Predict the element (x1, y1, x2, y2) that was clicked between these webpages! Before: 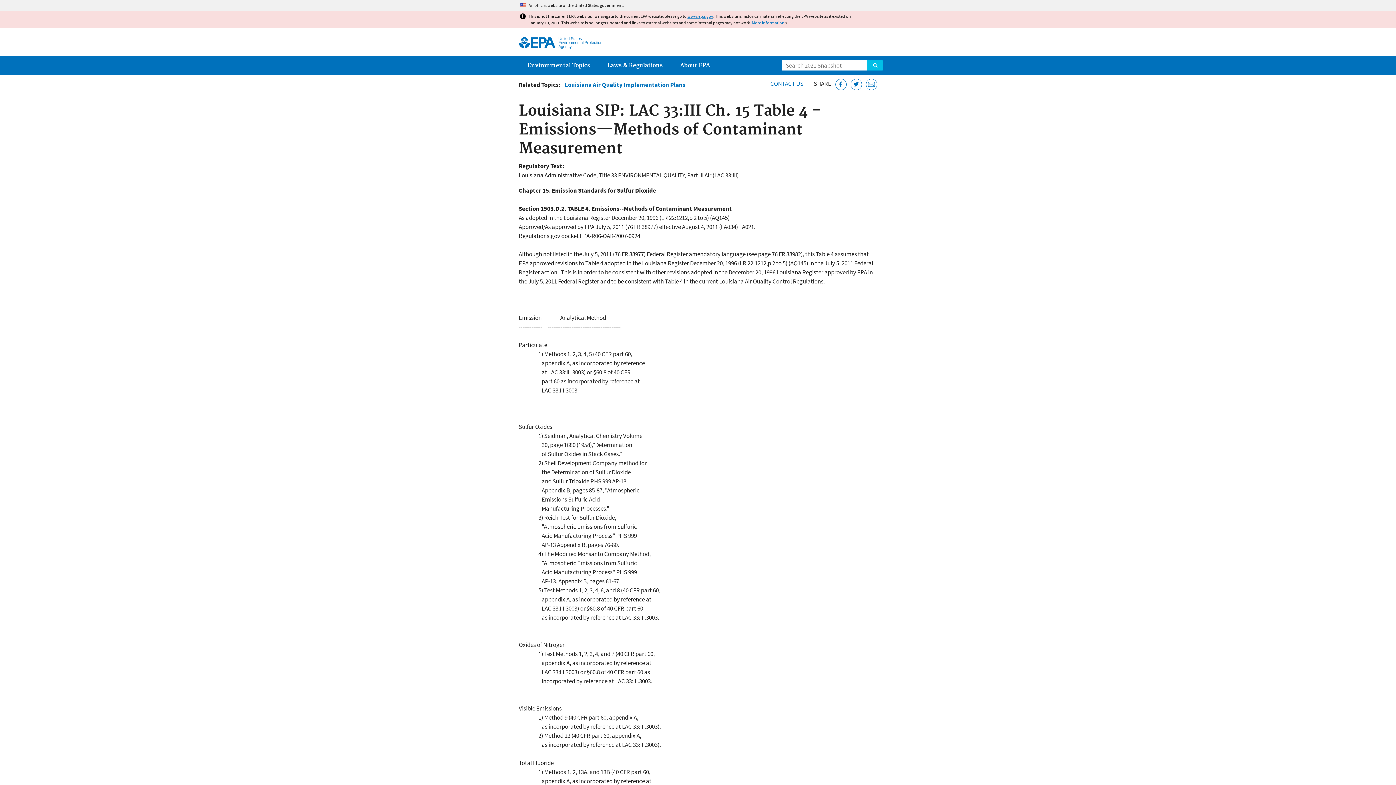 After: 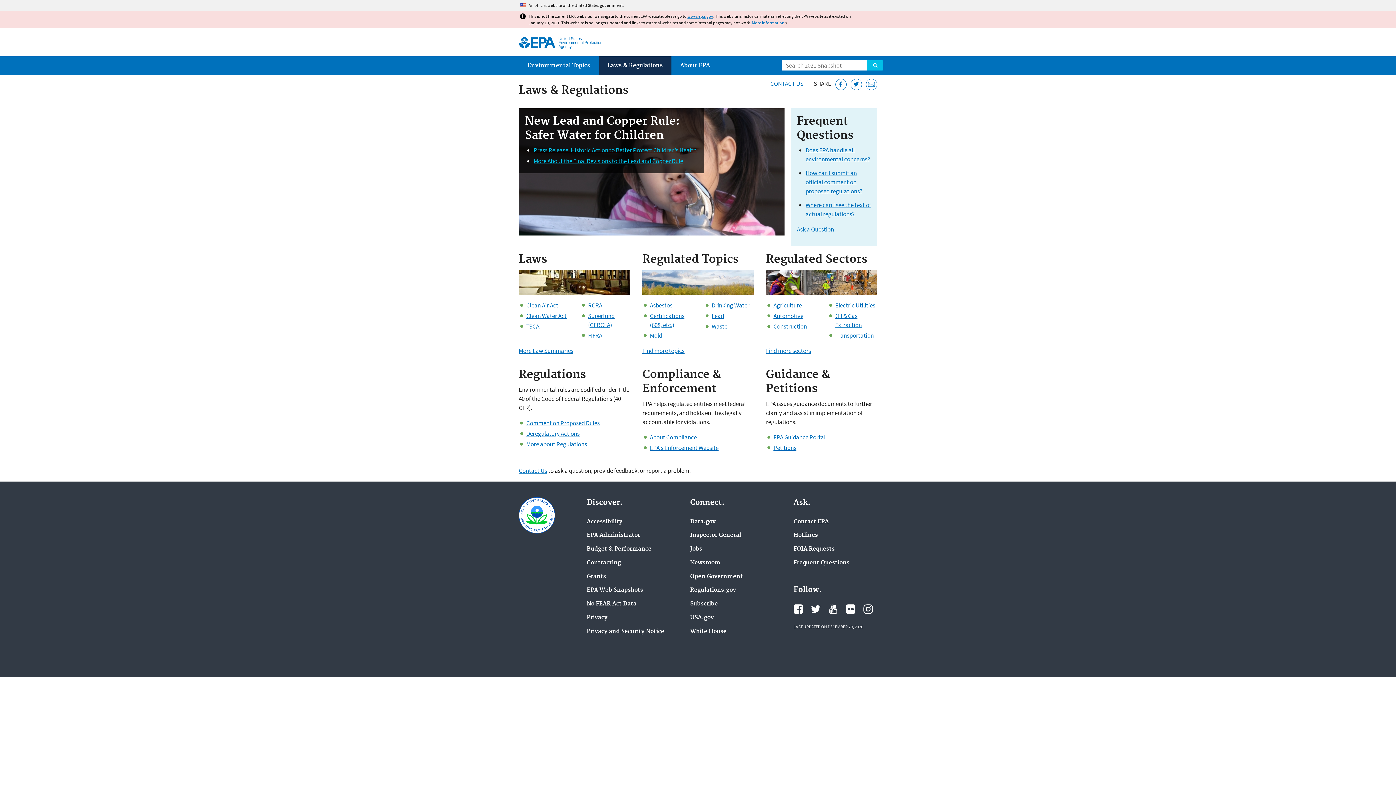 Action: label: Laws & Regulations bbox: (598, 56, 671, 74)